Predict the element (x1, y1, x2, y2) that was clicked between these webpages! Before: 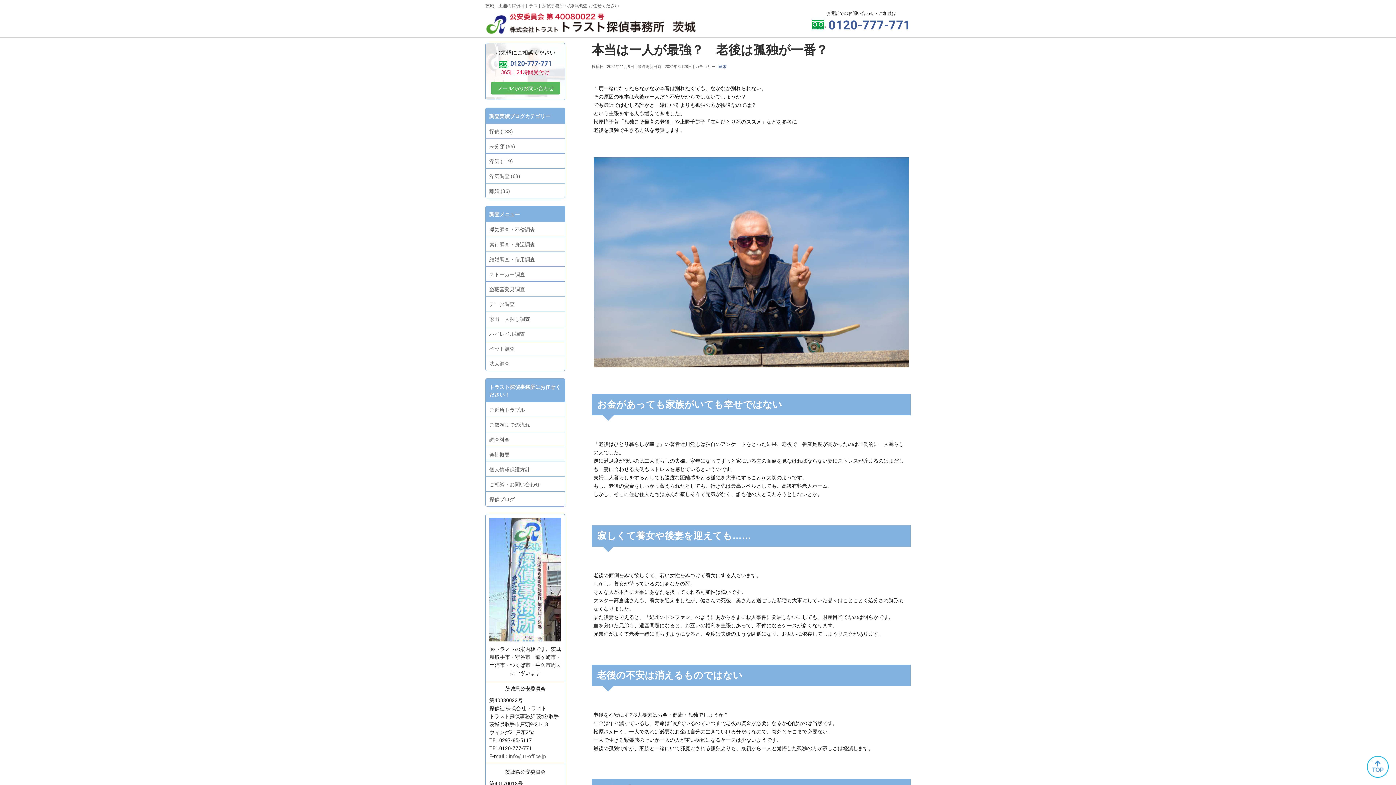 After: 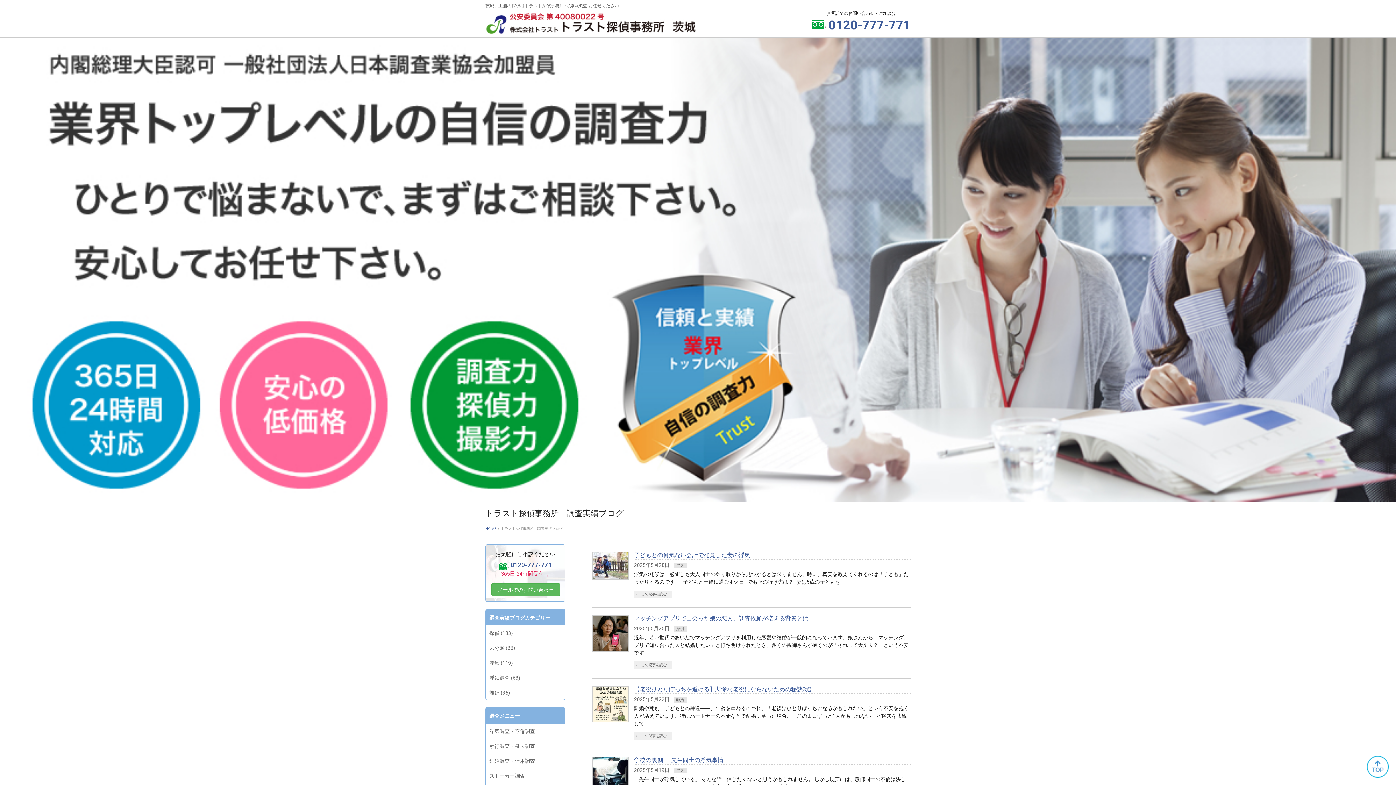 Action: bbox: (485, 492, 565, 506) label: 探偵ブログ